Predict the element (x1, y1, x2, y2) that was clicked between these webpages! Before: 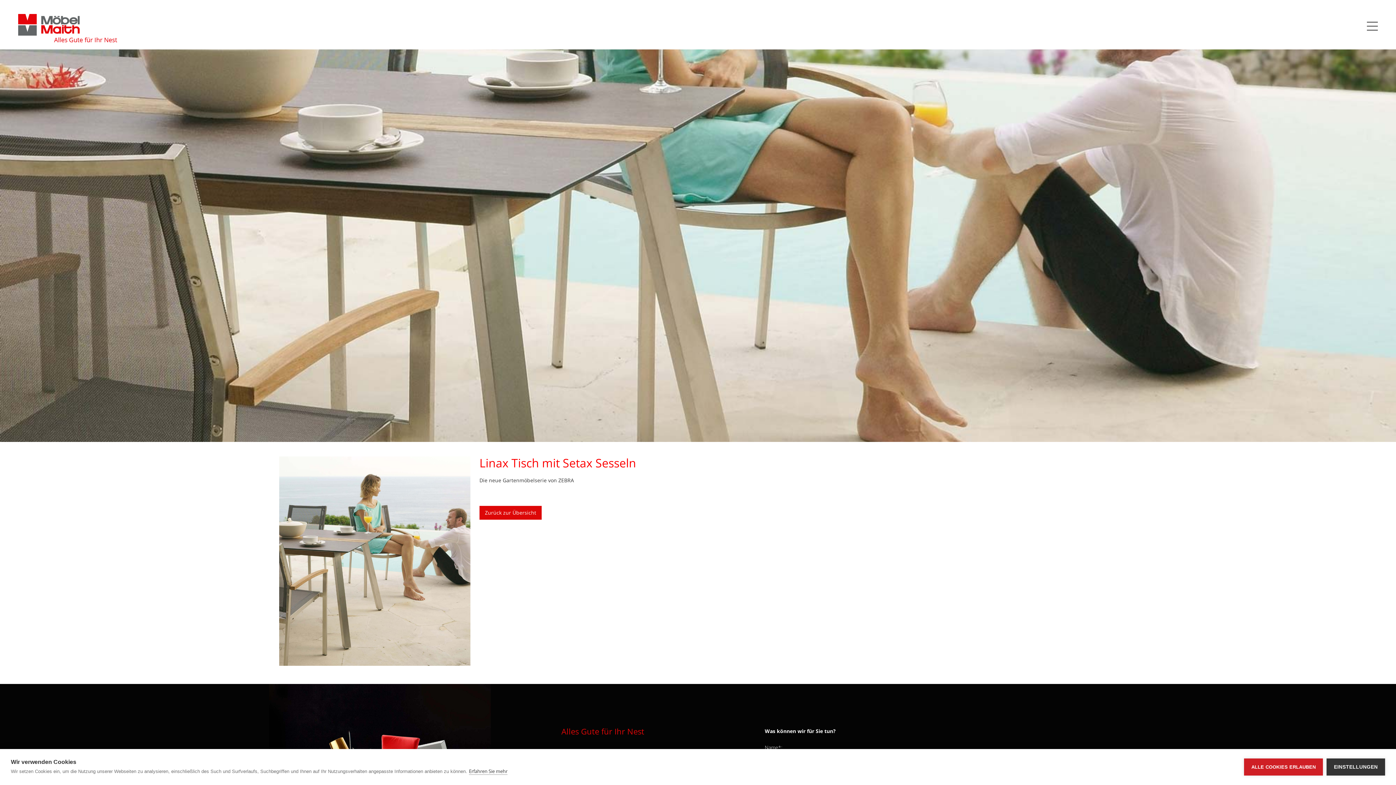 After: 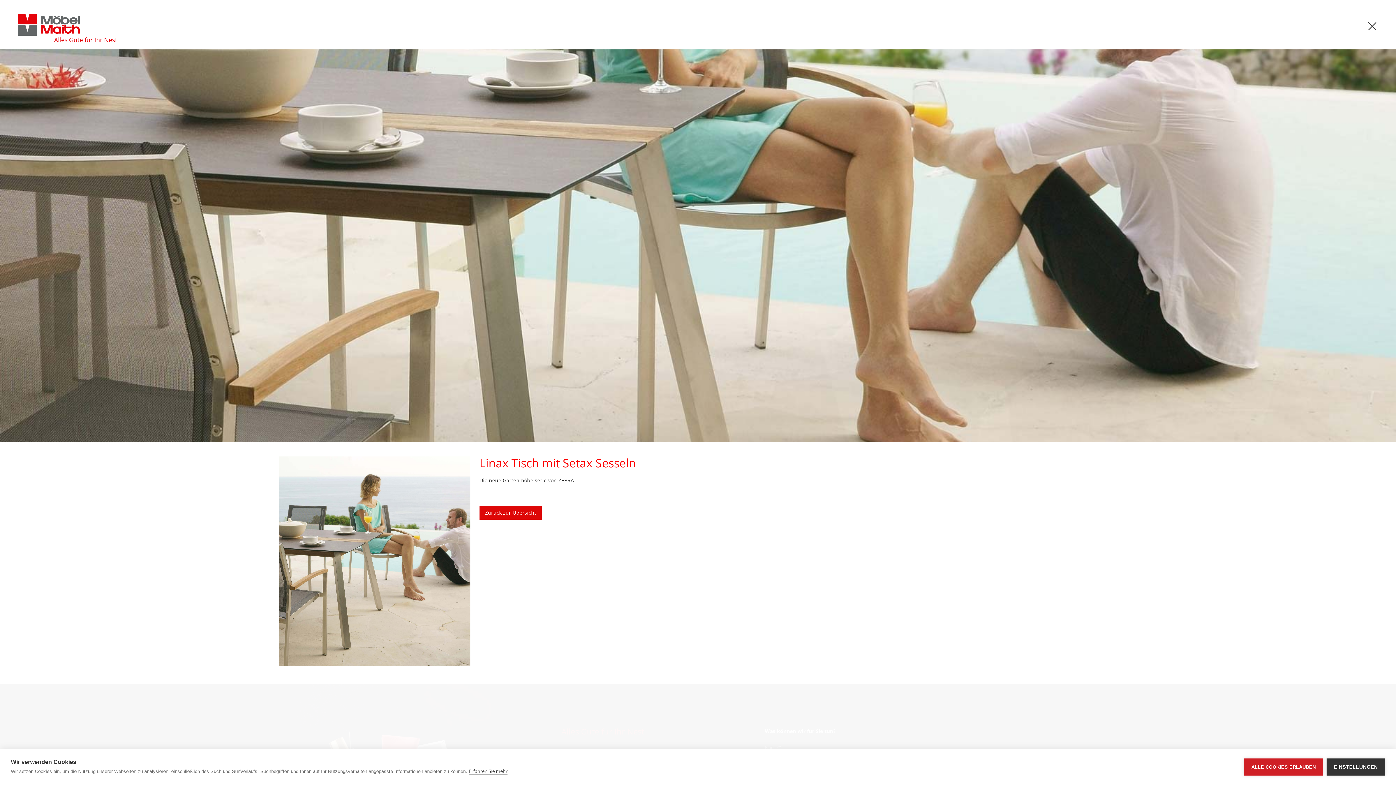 Action: bbox: (1367, 20, 1378, 32)